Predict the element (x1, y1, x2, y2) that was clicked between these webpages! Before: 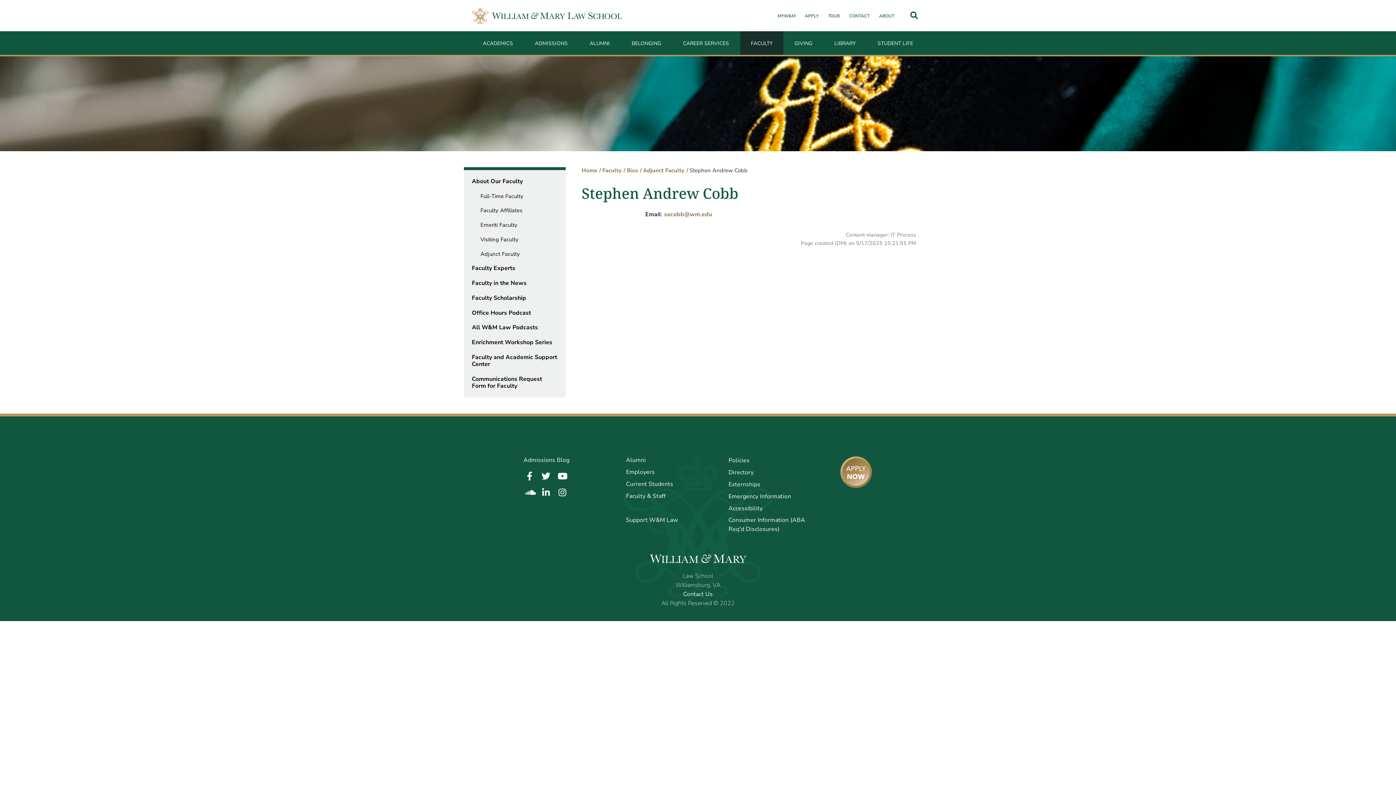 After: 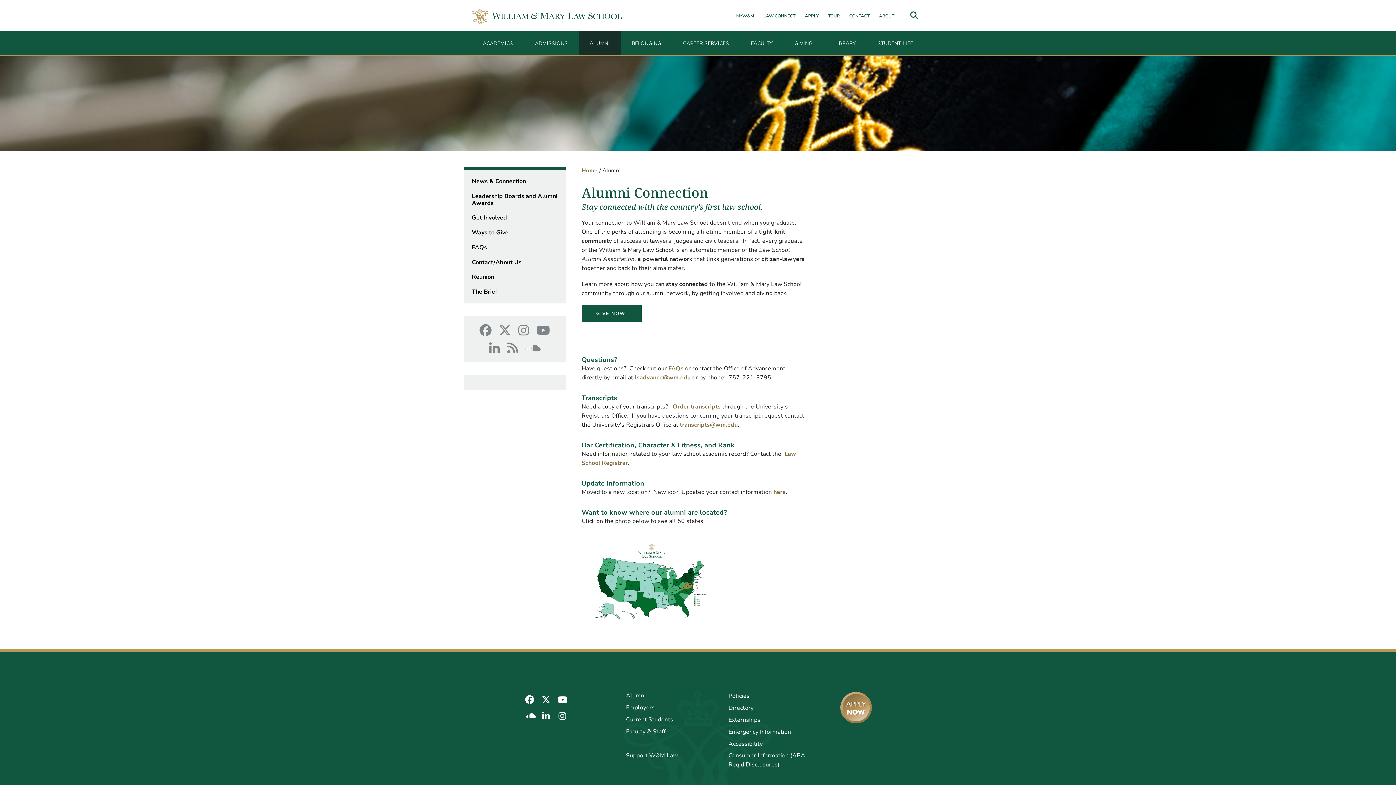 Action: bbox: (578, 31, 620, 54) label: ALUMNI